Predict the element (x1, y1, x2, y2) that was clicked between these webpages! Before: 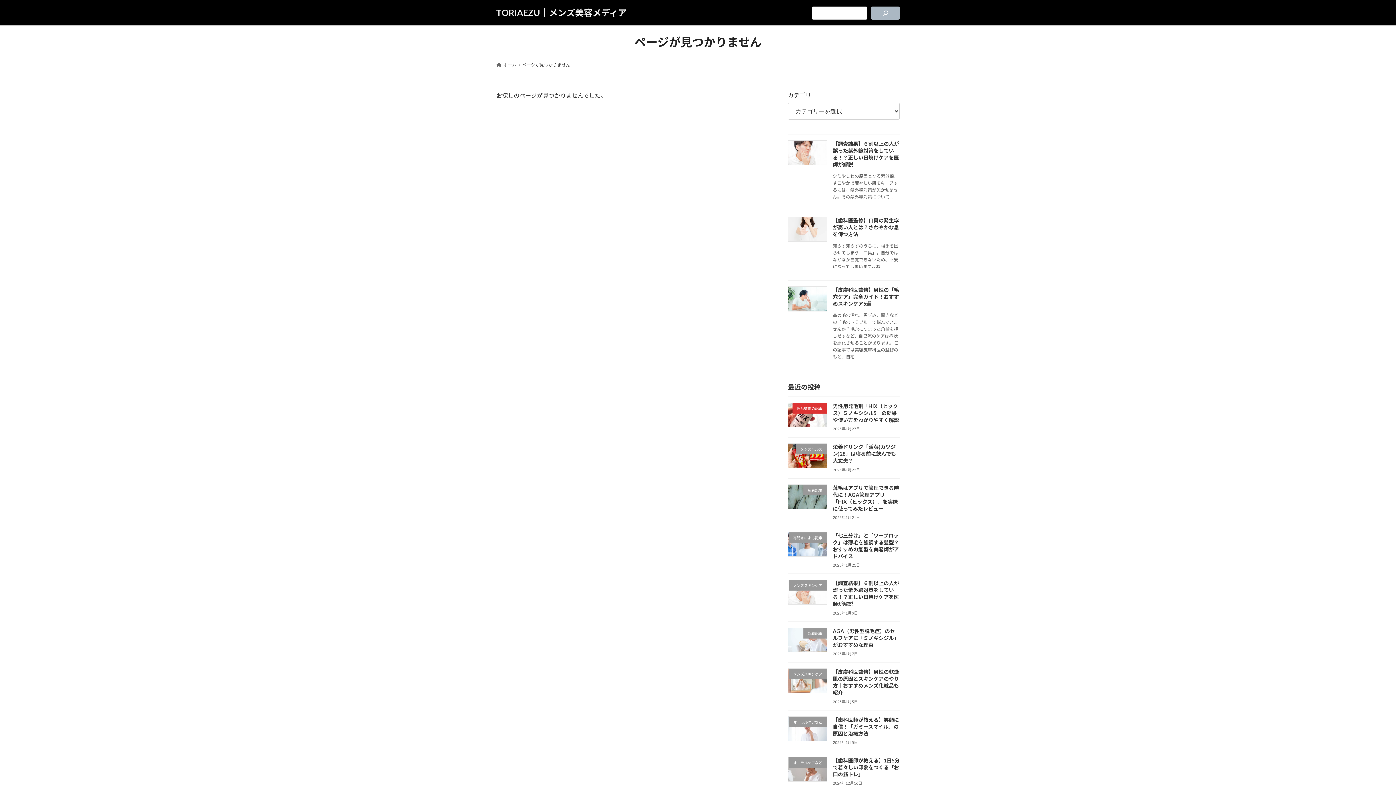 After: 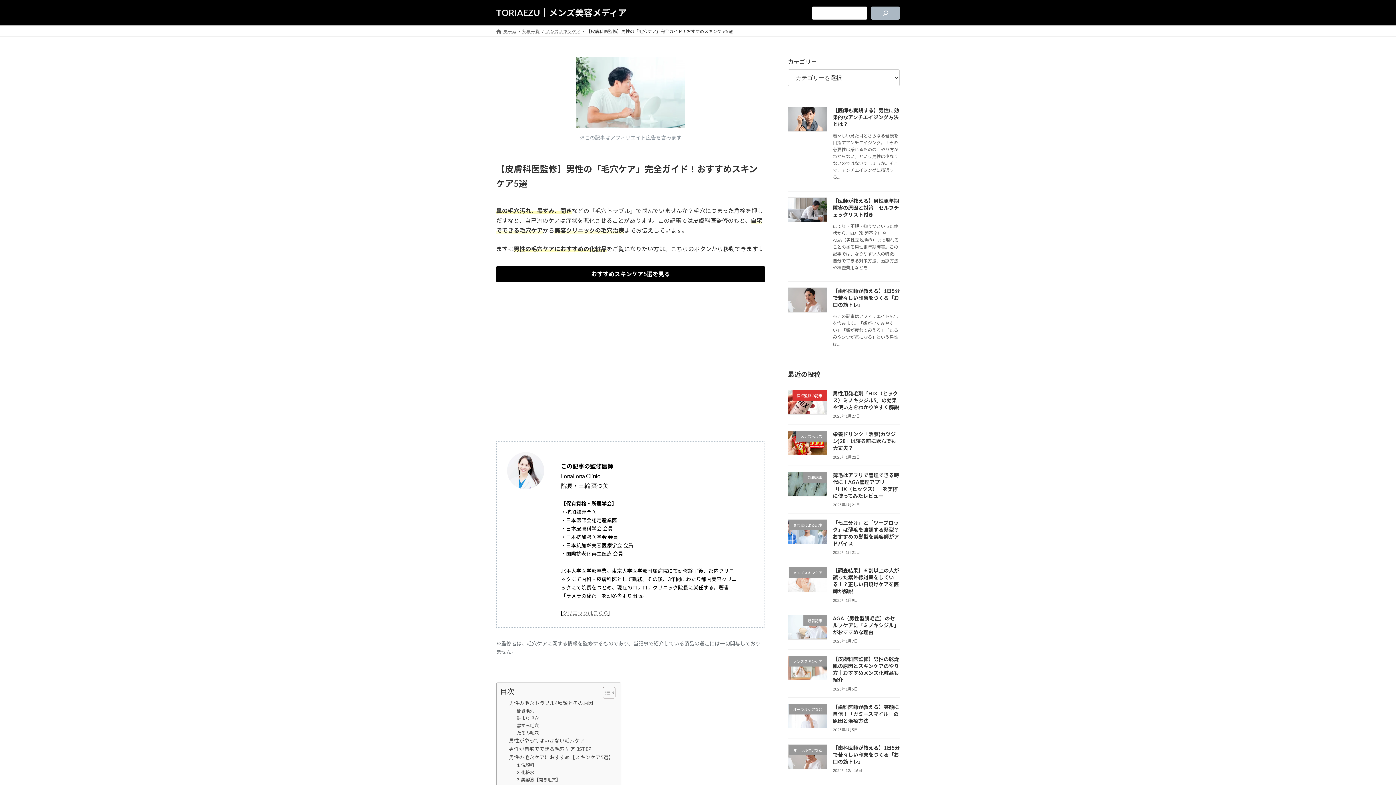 Action: bbox: (833, 287, 899, 307) label: 【皮膚科医監修】男性の「毛穴ケア」完全ガイド！おすすめスキンケア5選